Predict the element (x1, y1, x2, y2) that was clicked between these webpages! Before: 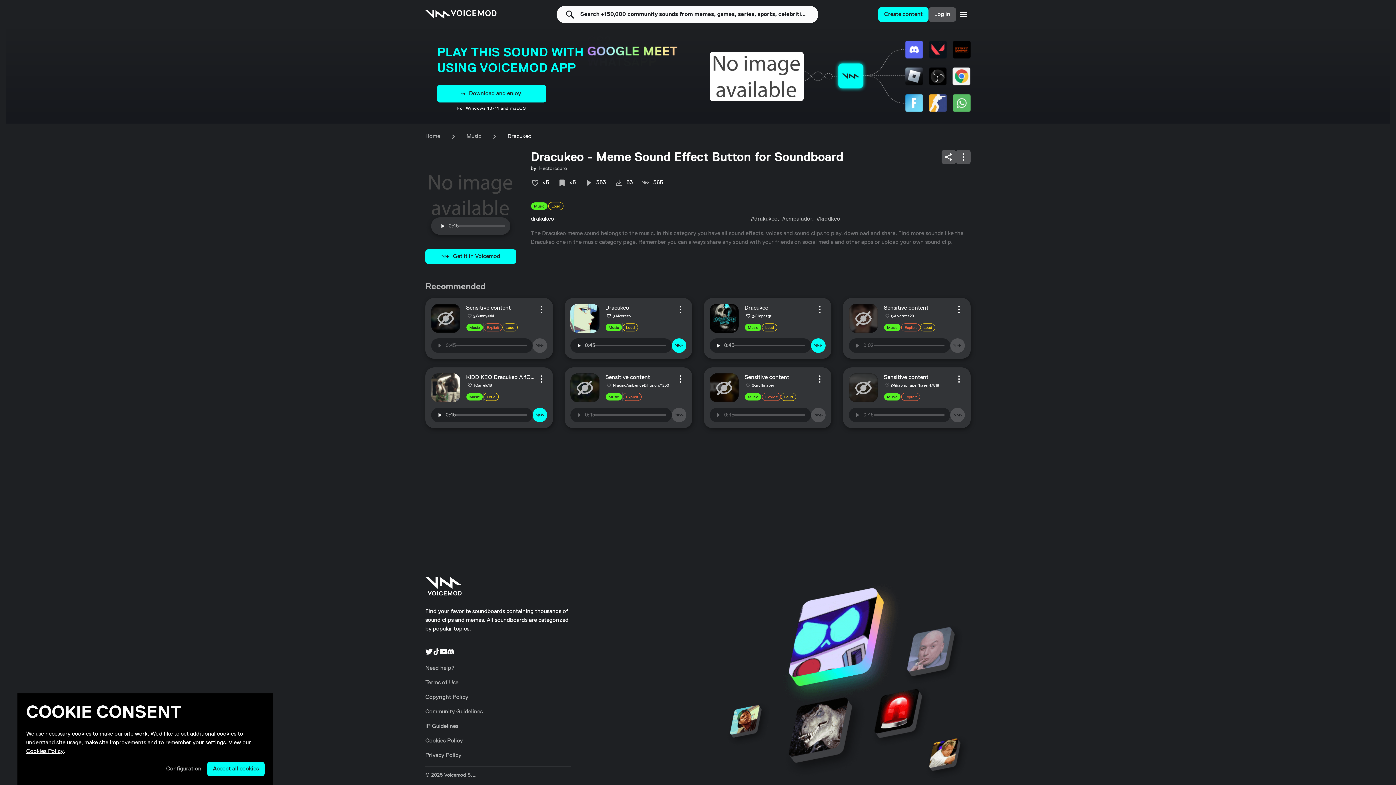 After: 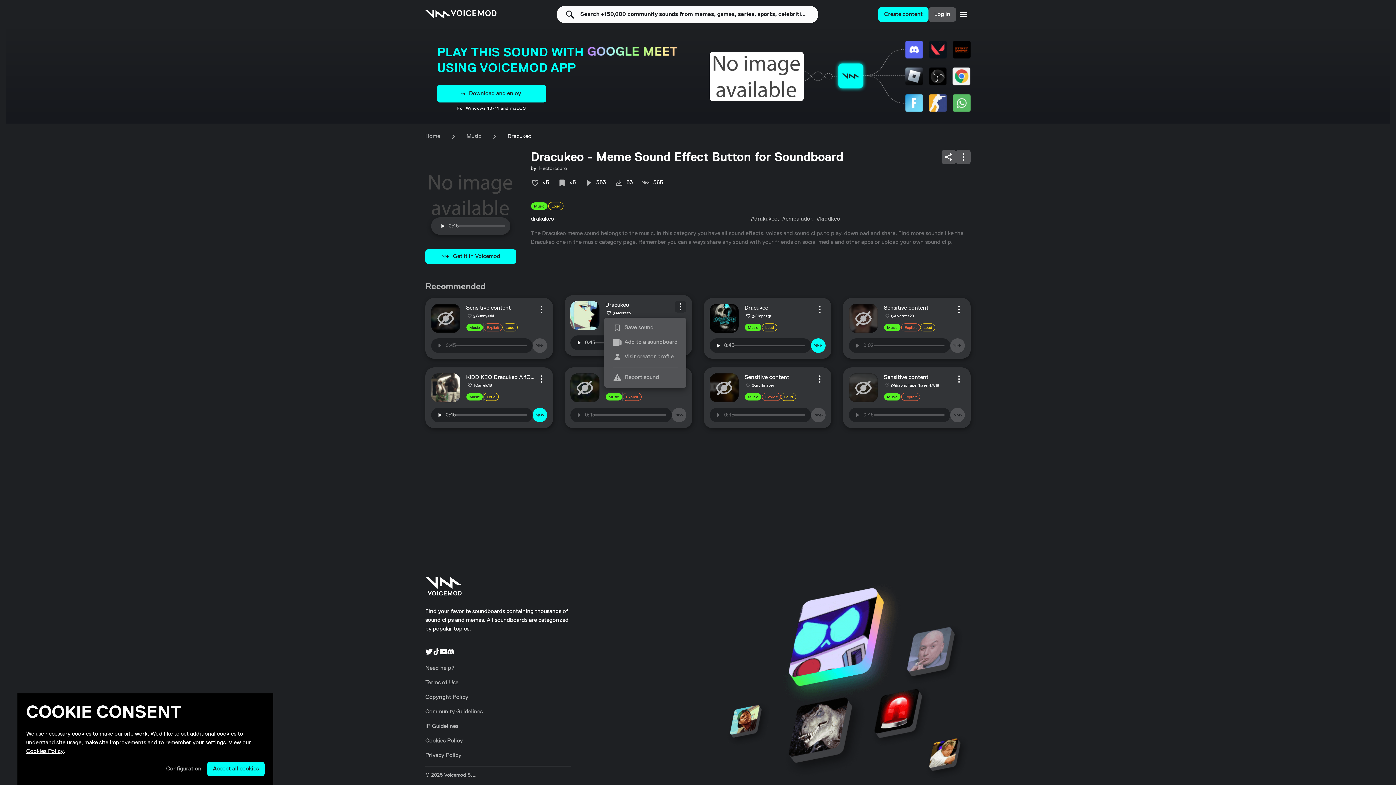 Action: label: Toggle sound context menu bbox: (674, 304, 686, 315)